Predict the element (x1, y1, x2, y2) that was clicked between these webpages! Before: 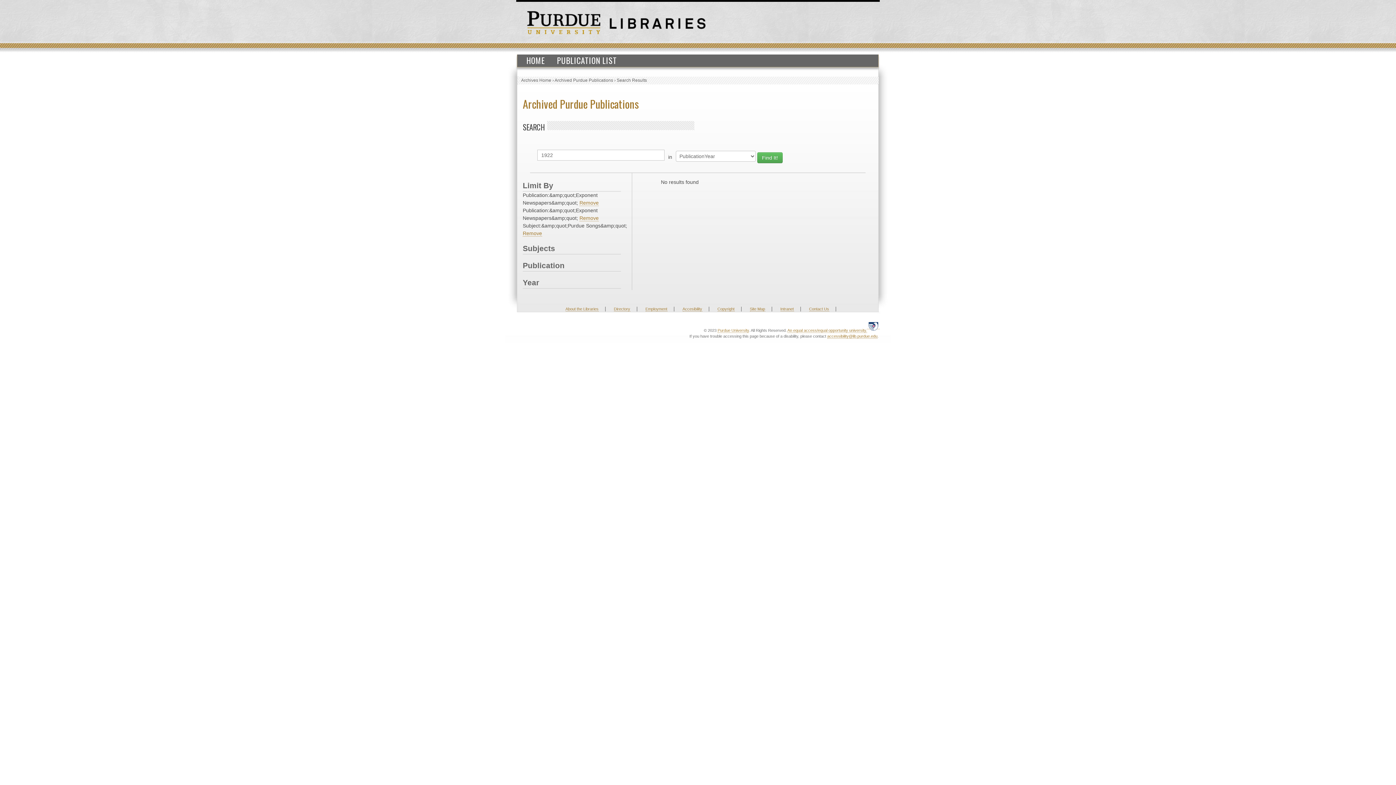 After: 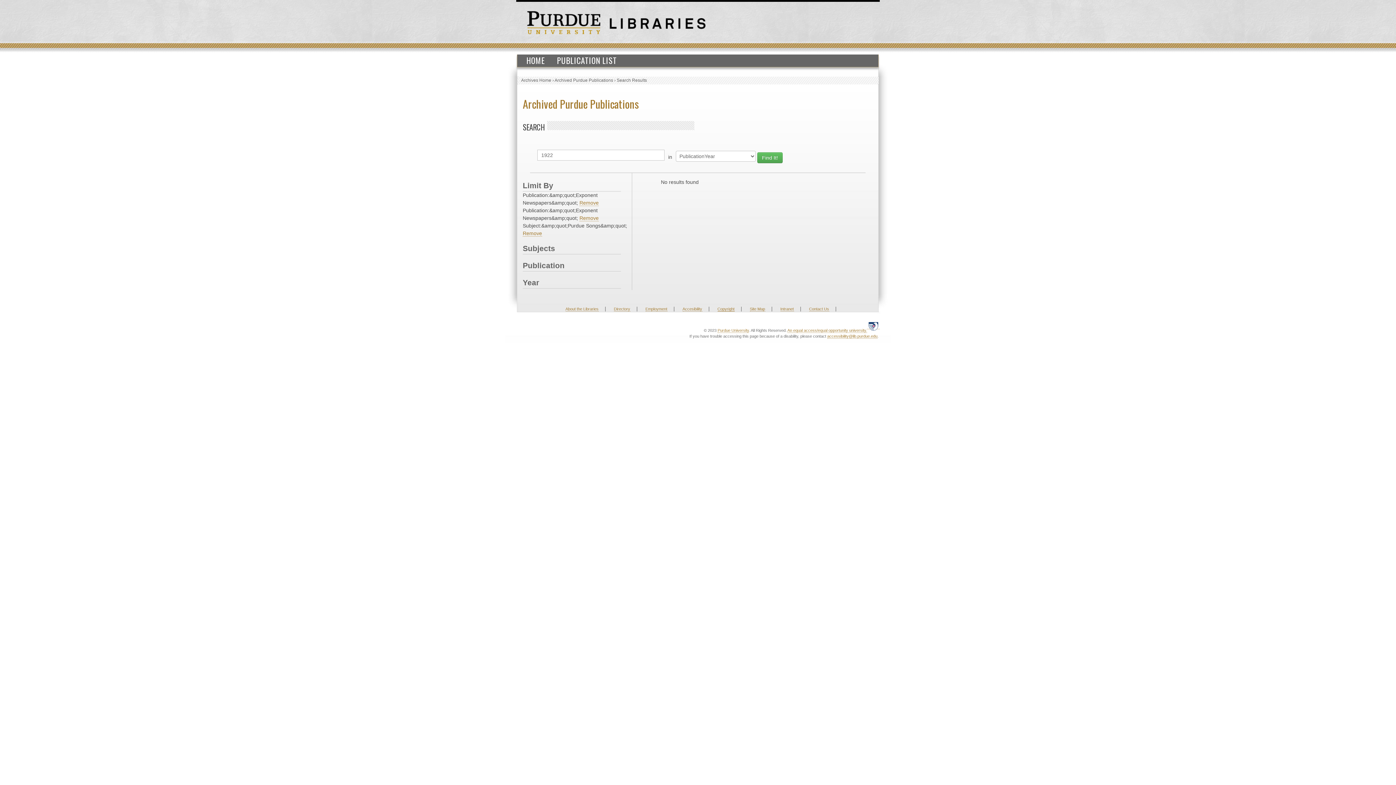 Action: label: Copyright bbox: (717, 306, 734, 311)